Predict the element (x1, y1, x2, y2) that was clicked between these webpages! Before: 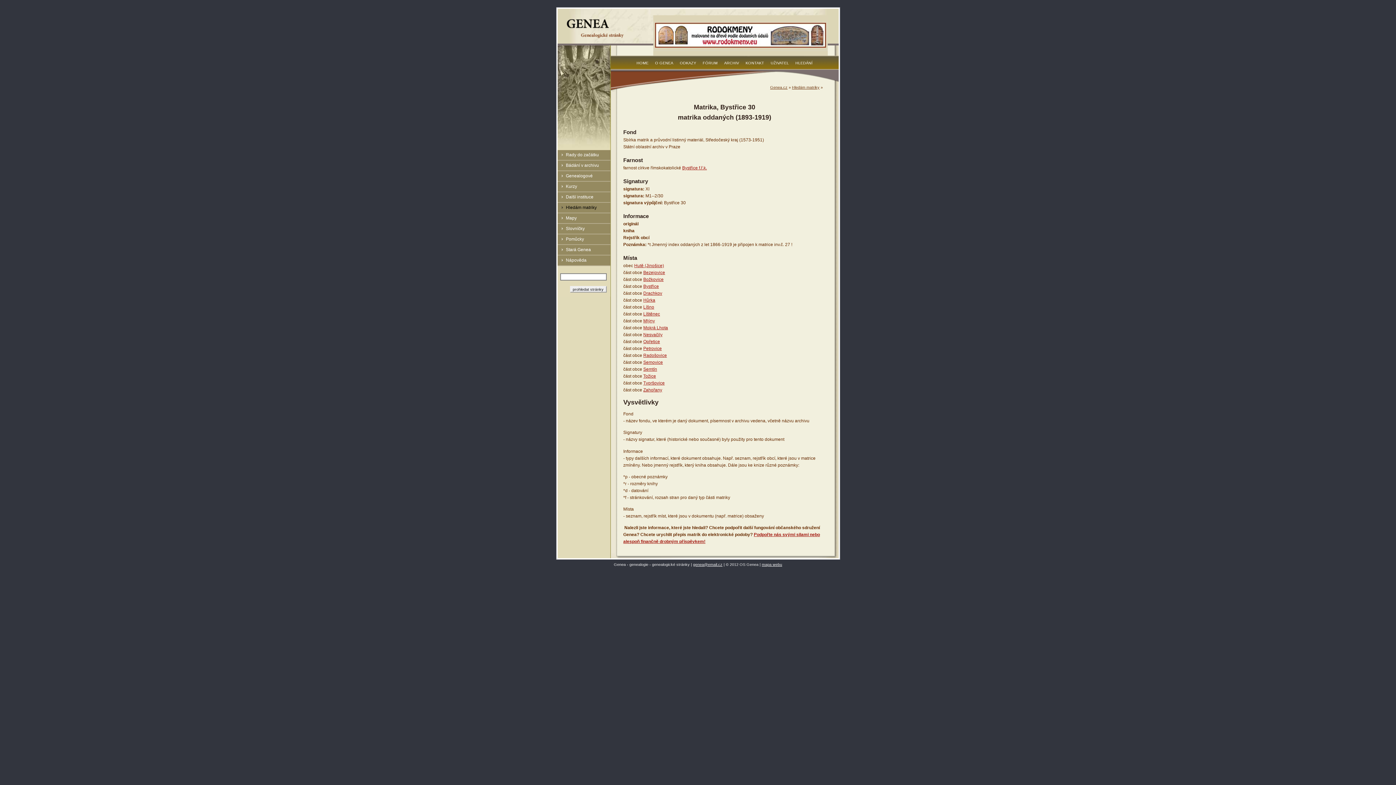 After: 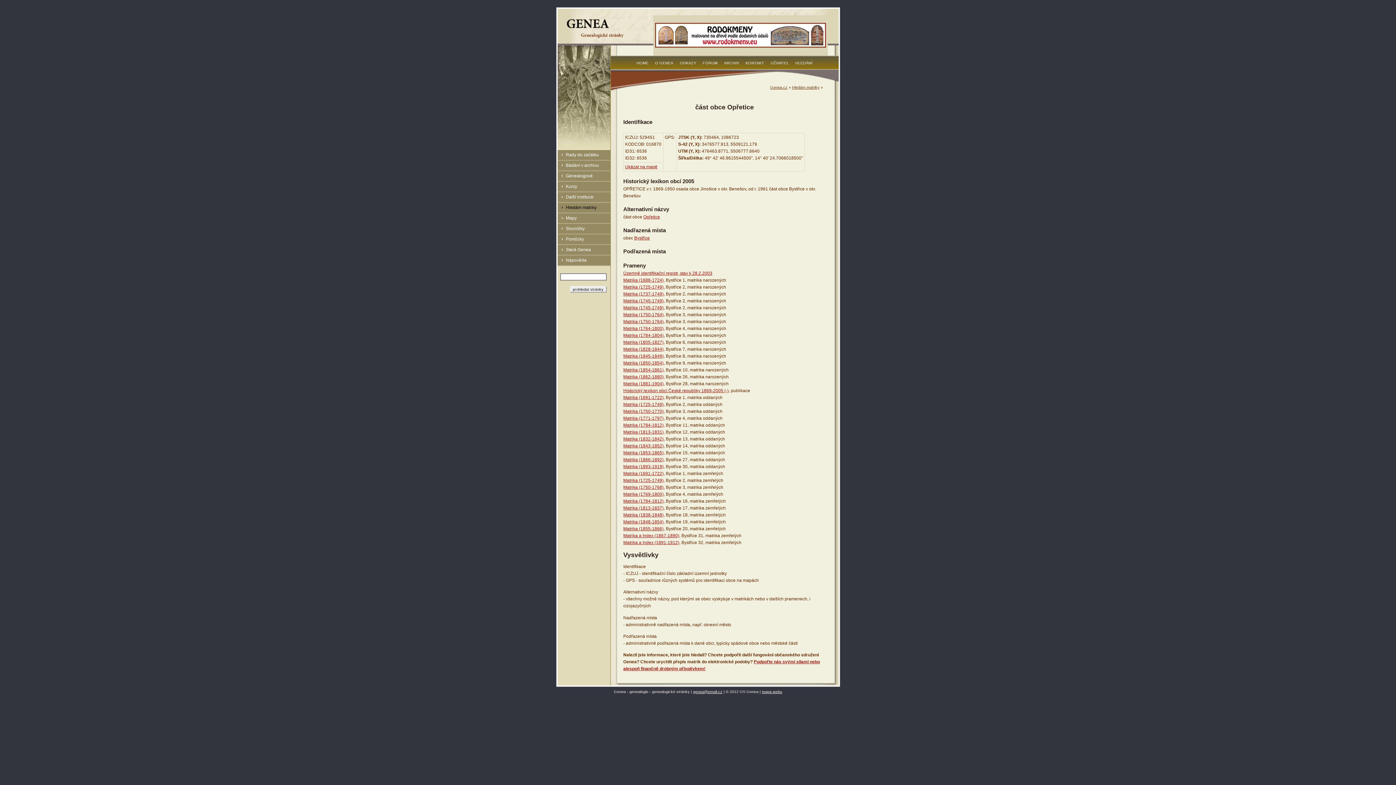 Action: bbox: (643, 339, 660, 344) label: Opřetice